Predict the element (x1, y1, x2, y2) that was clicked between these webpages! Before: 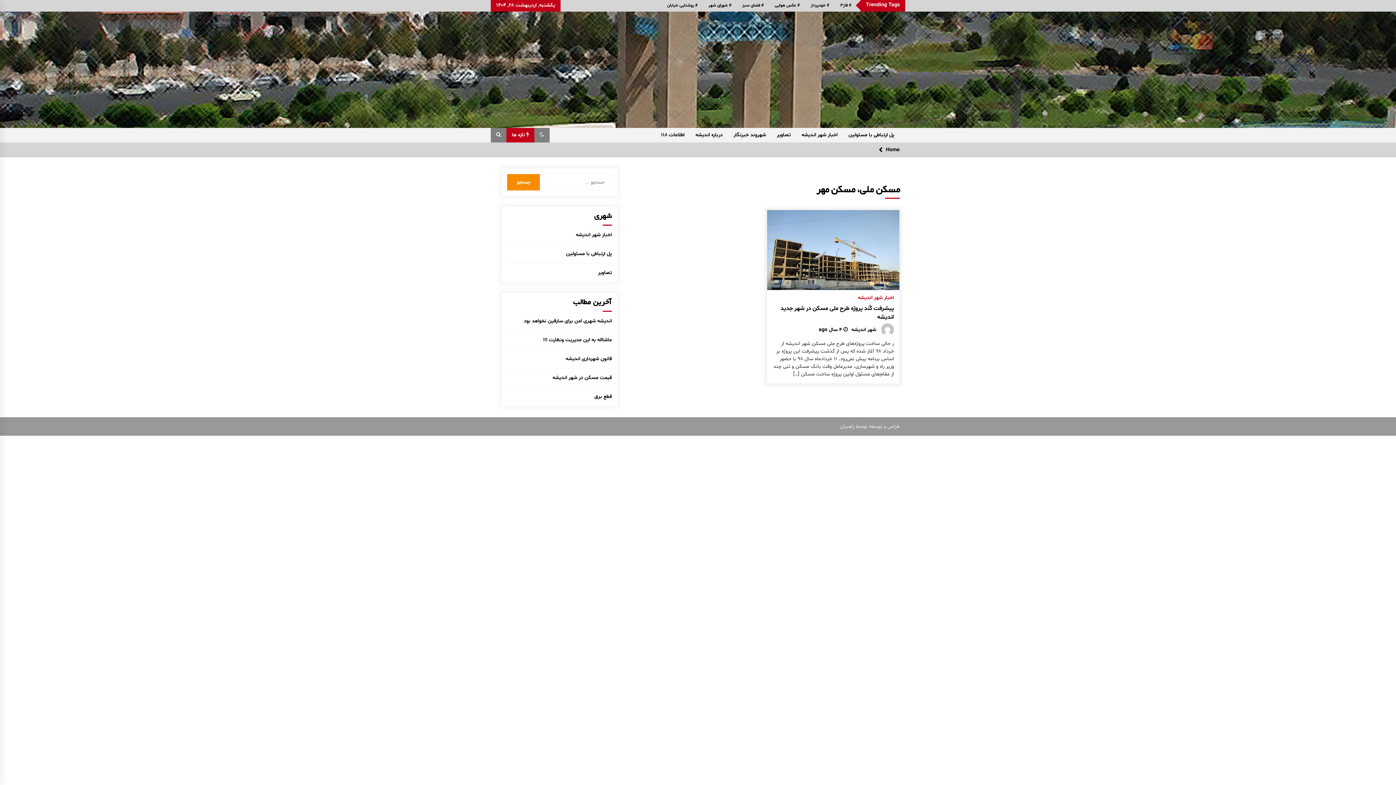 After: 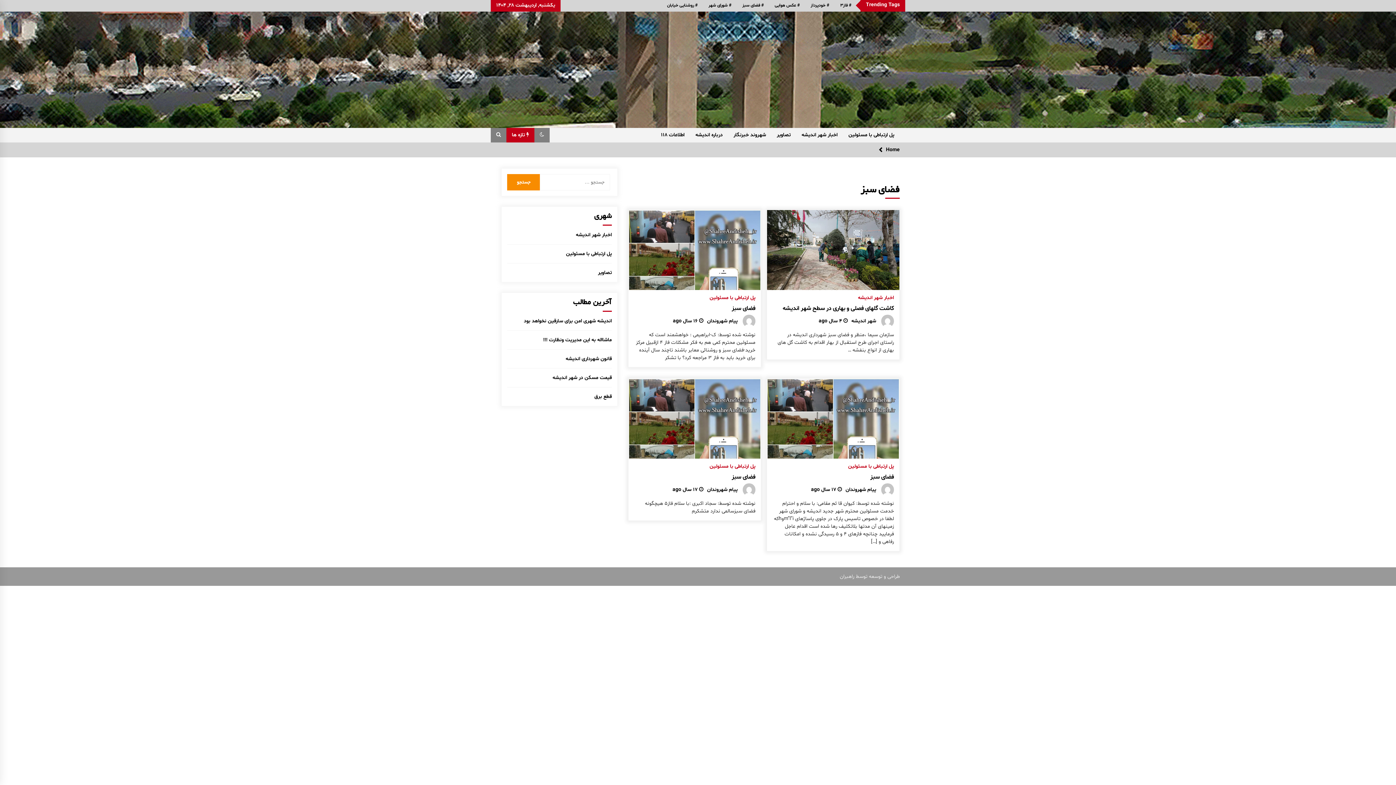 Action: bbox: (737, 0, 769, 10) label: # فضای سبز